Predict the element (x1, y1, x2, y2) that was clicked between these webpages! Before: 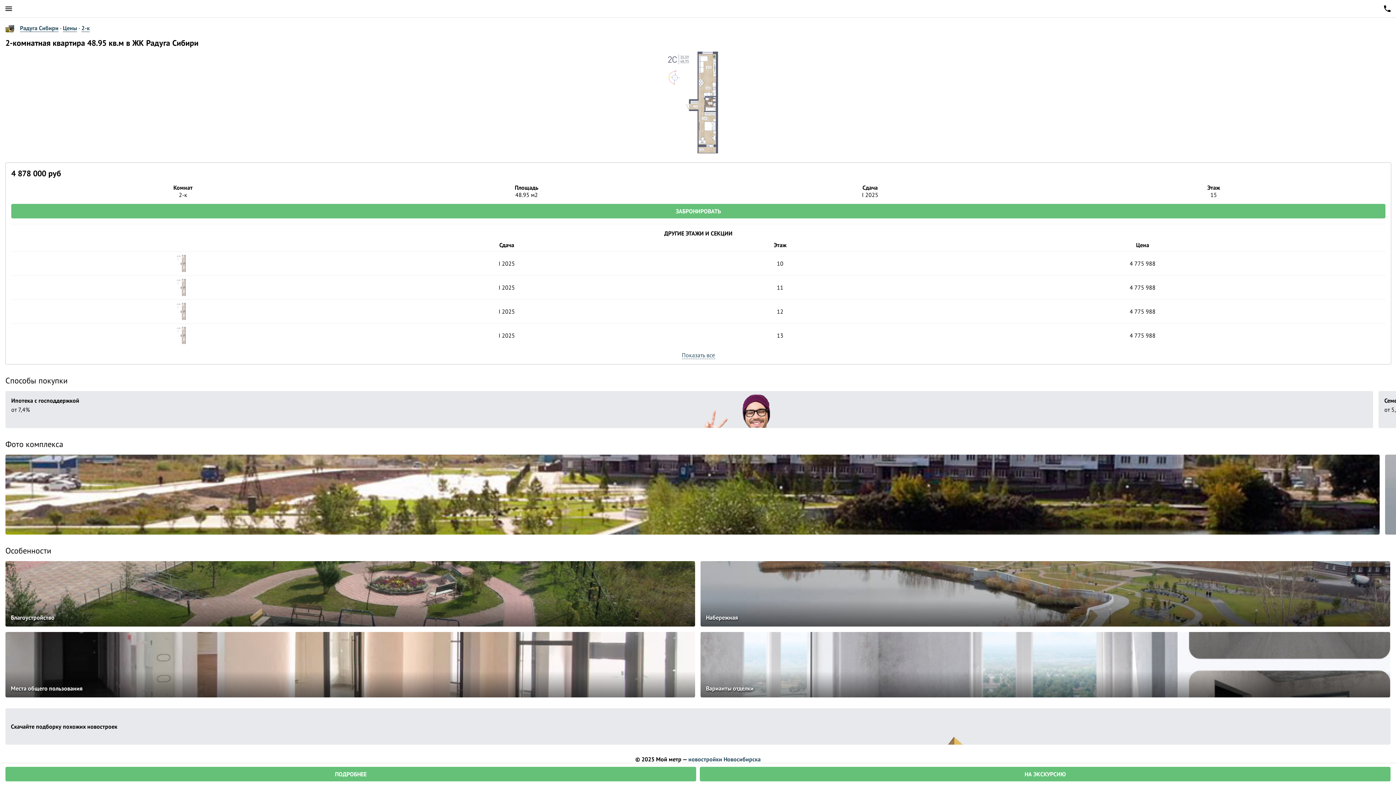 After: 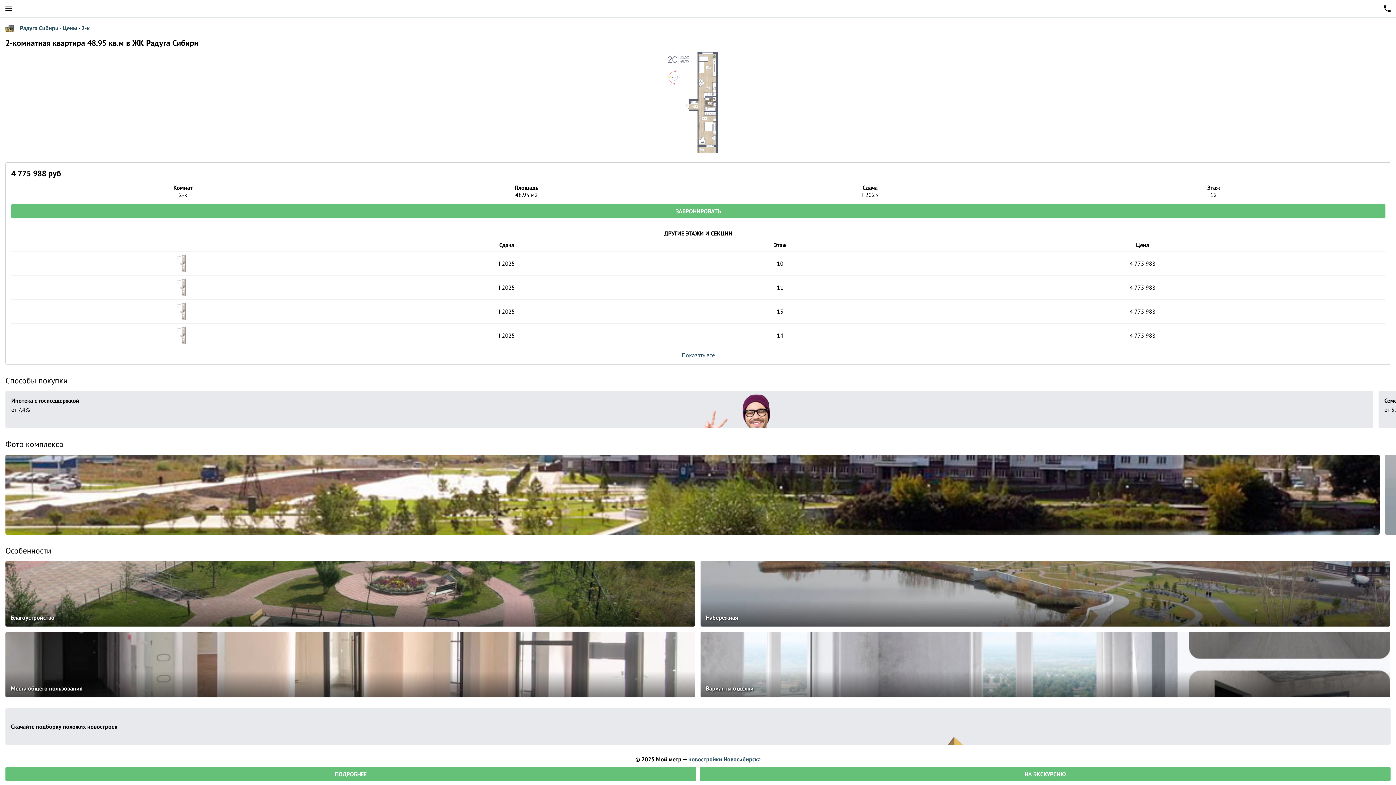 Action: label: I 2025 bbox: (498, 308, 515, 315)